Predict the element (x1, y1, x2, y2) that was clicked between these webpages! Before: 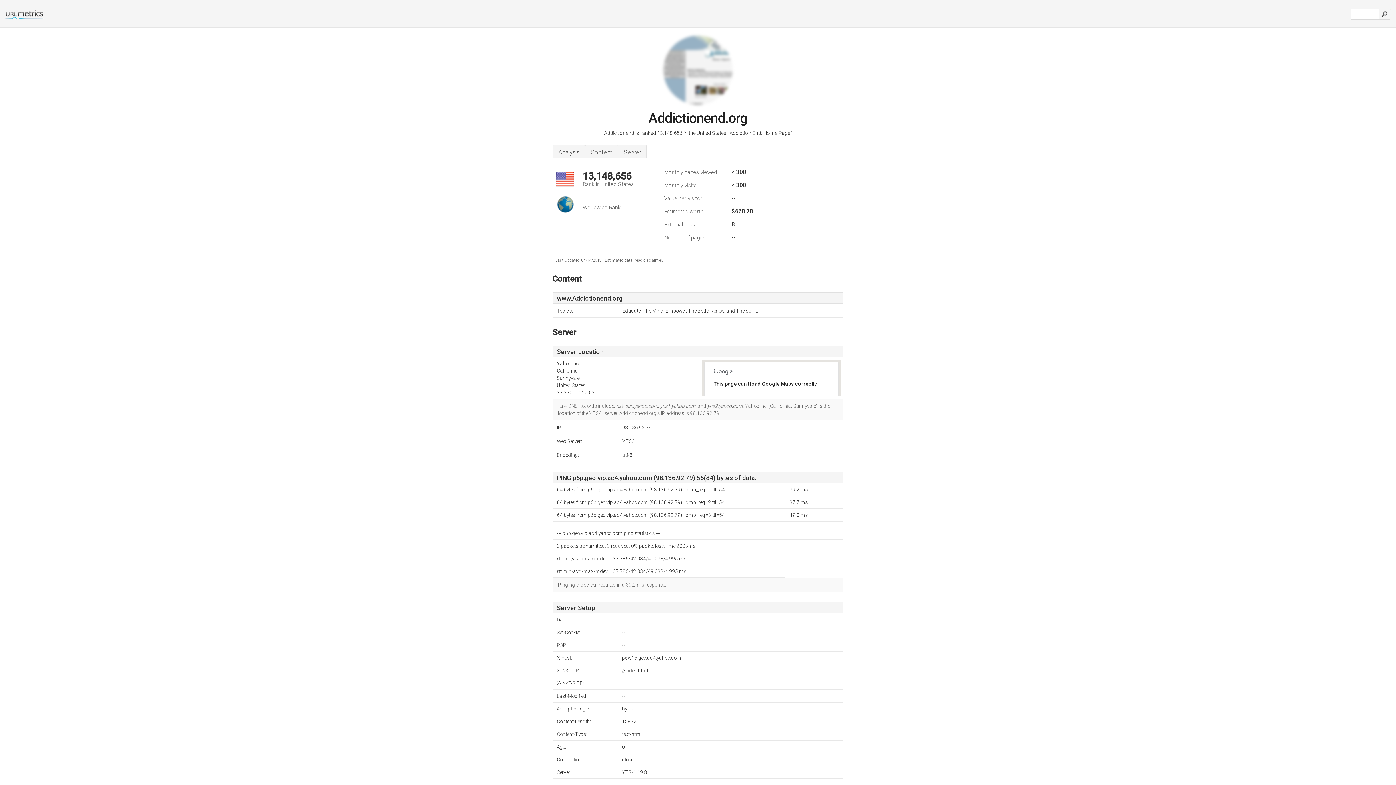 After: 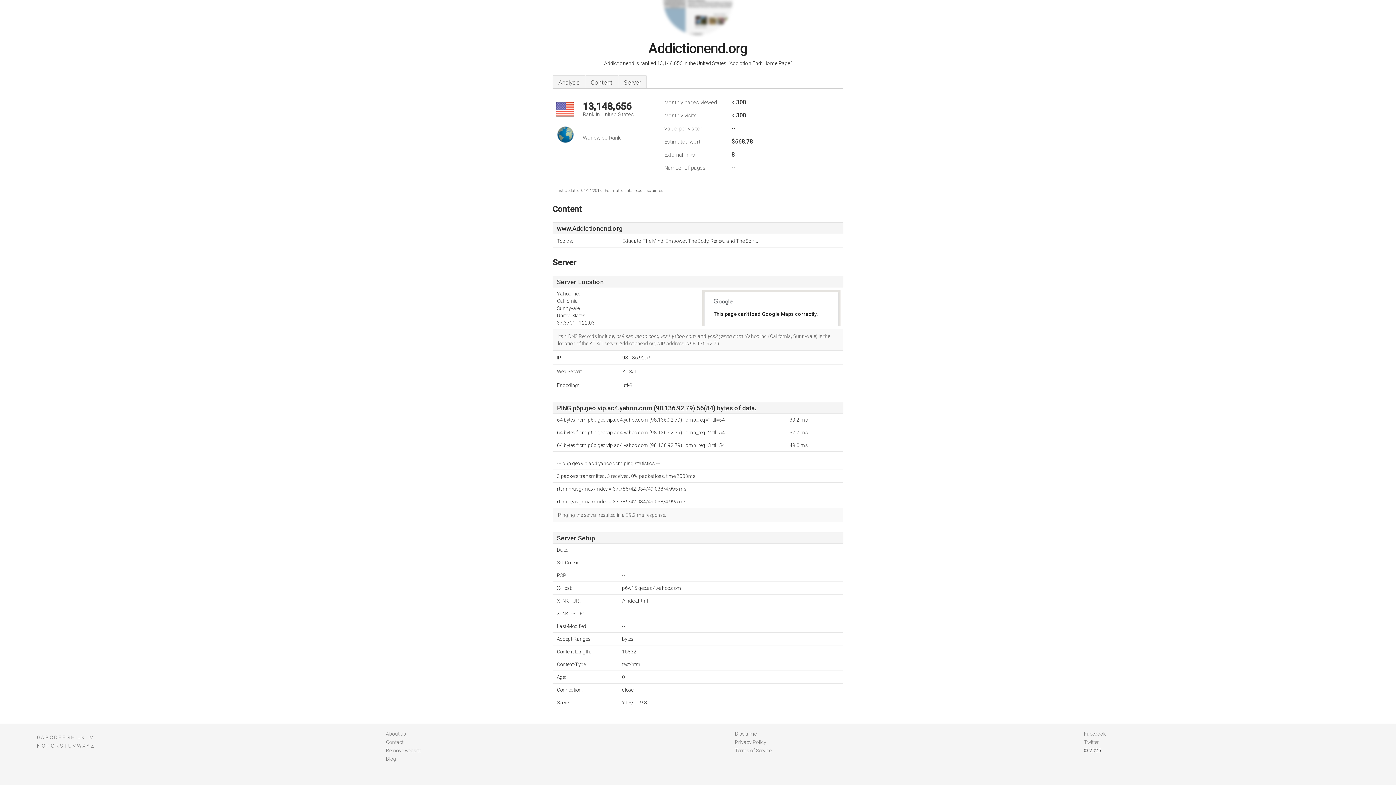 Action: label: Analysis bbox: (552, 145, 585, 158)